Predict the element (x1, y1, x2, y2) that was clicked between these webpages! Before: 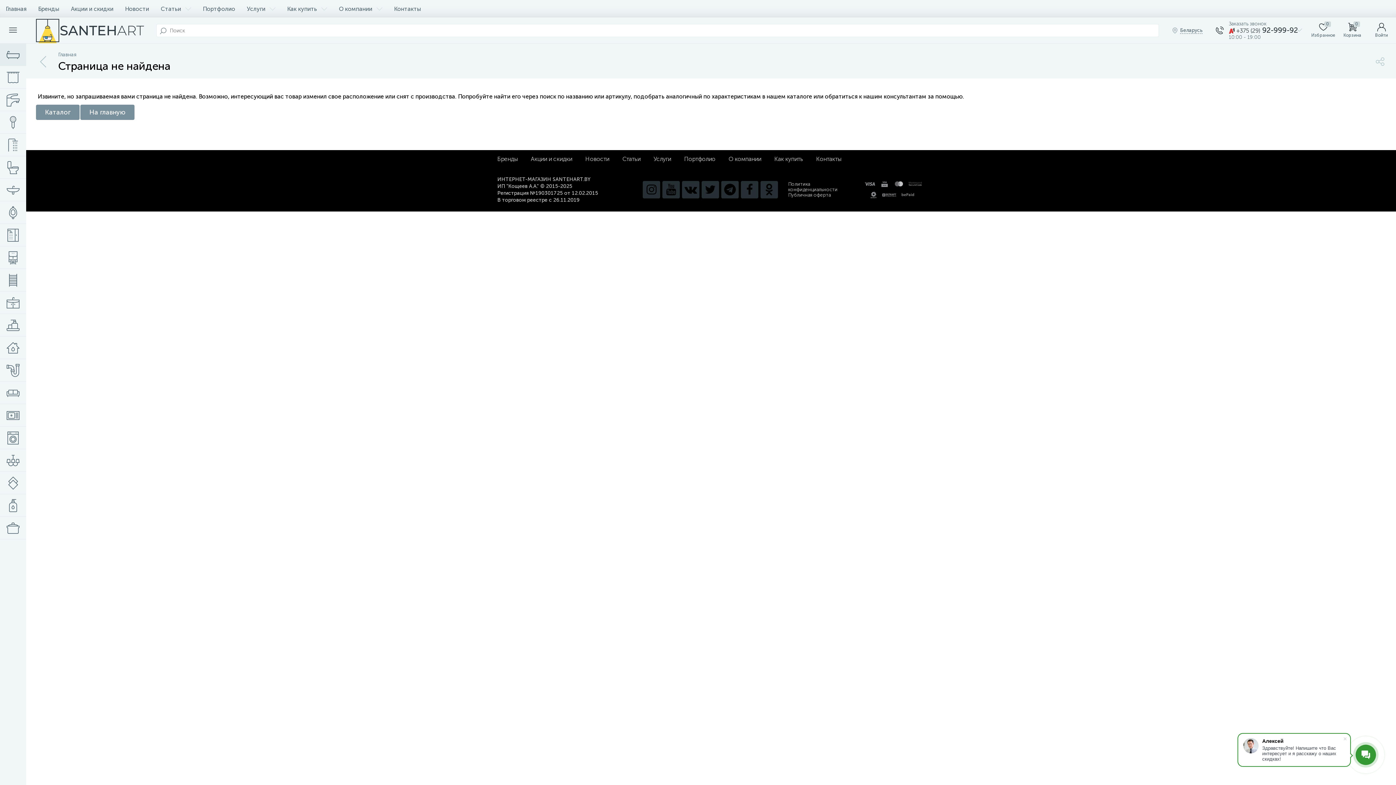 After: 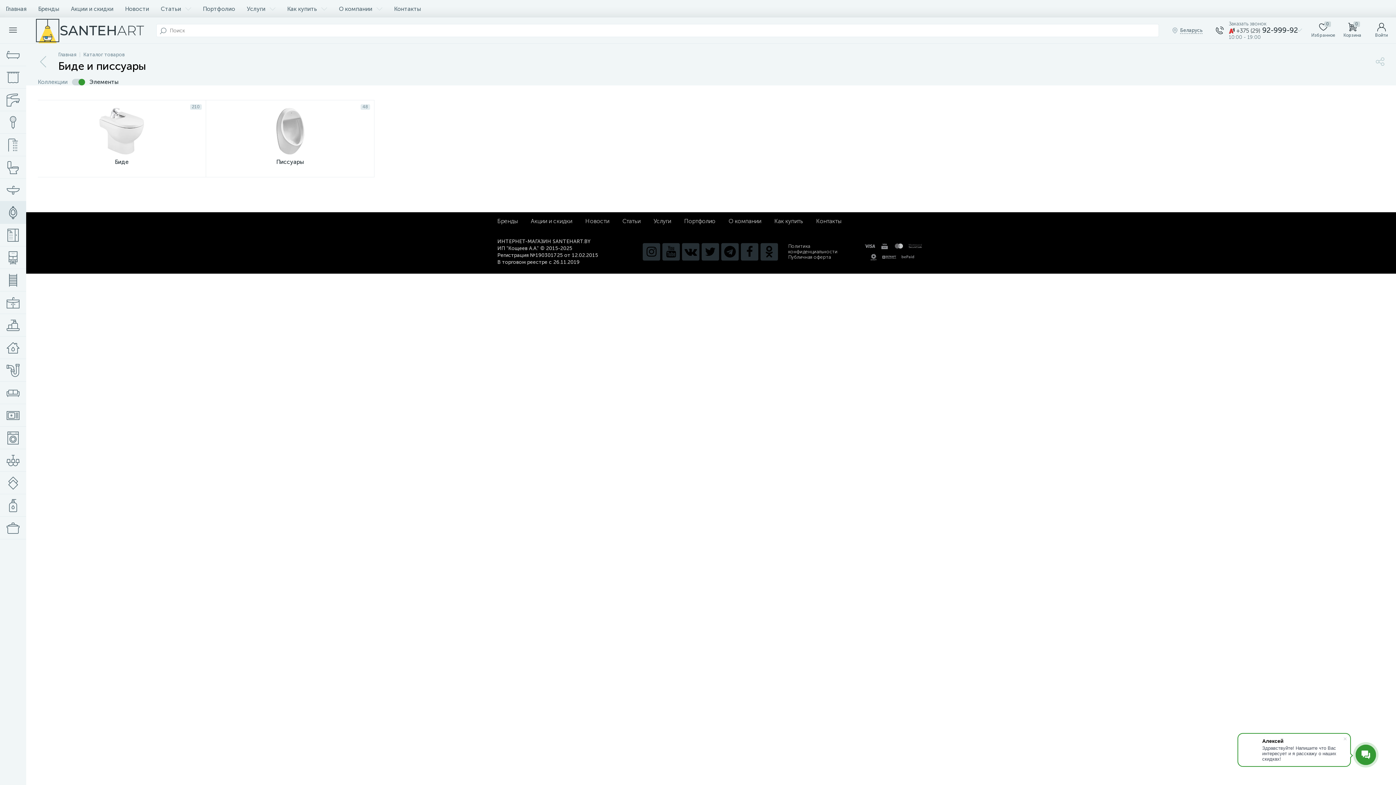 Action: bbox: (0, 201, 26, 224)